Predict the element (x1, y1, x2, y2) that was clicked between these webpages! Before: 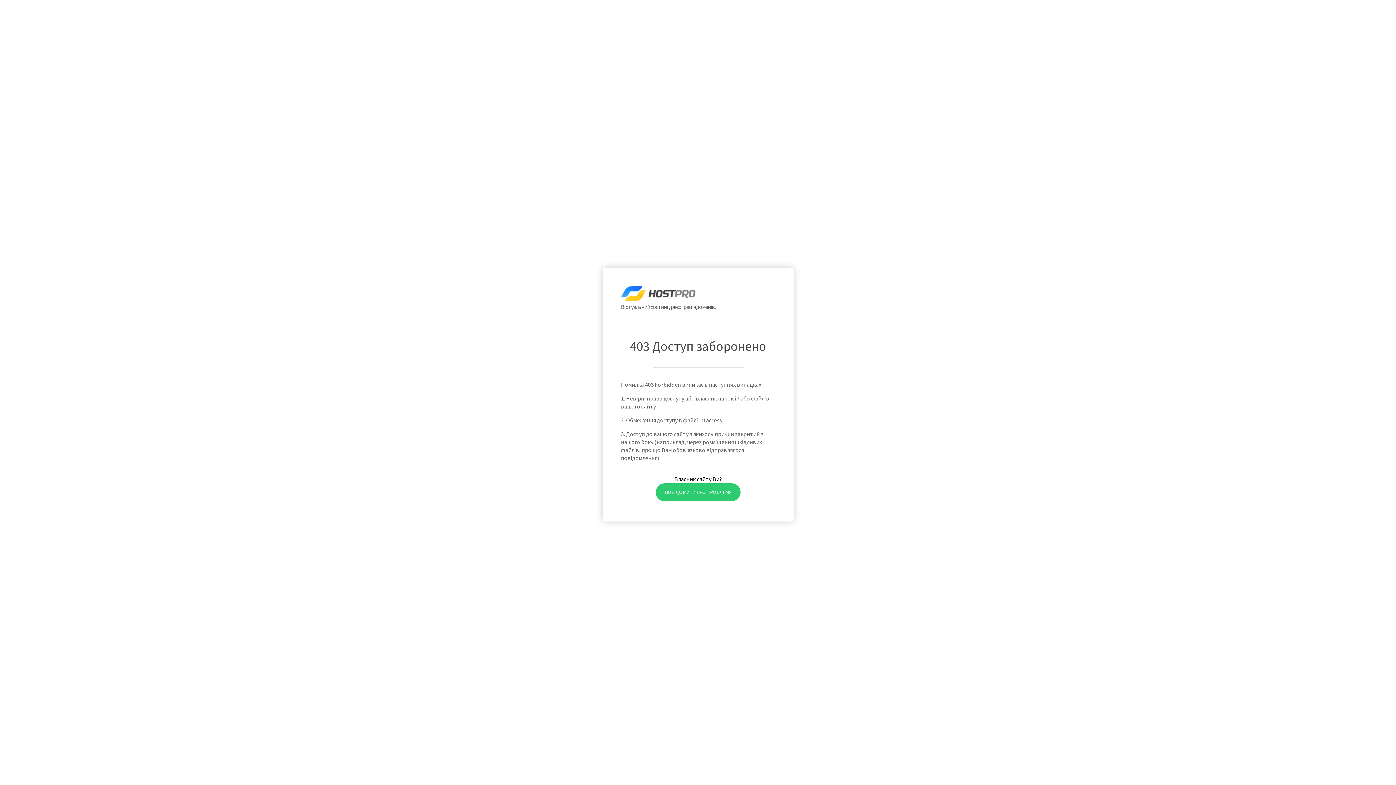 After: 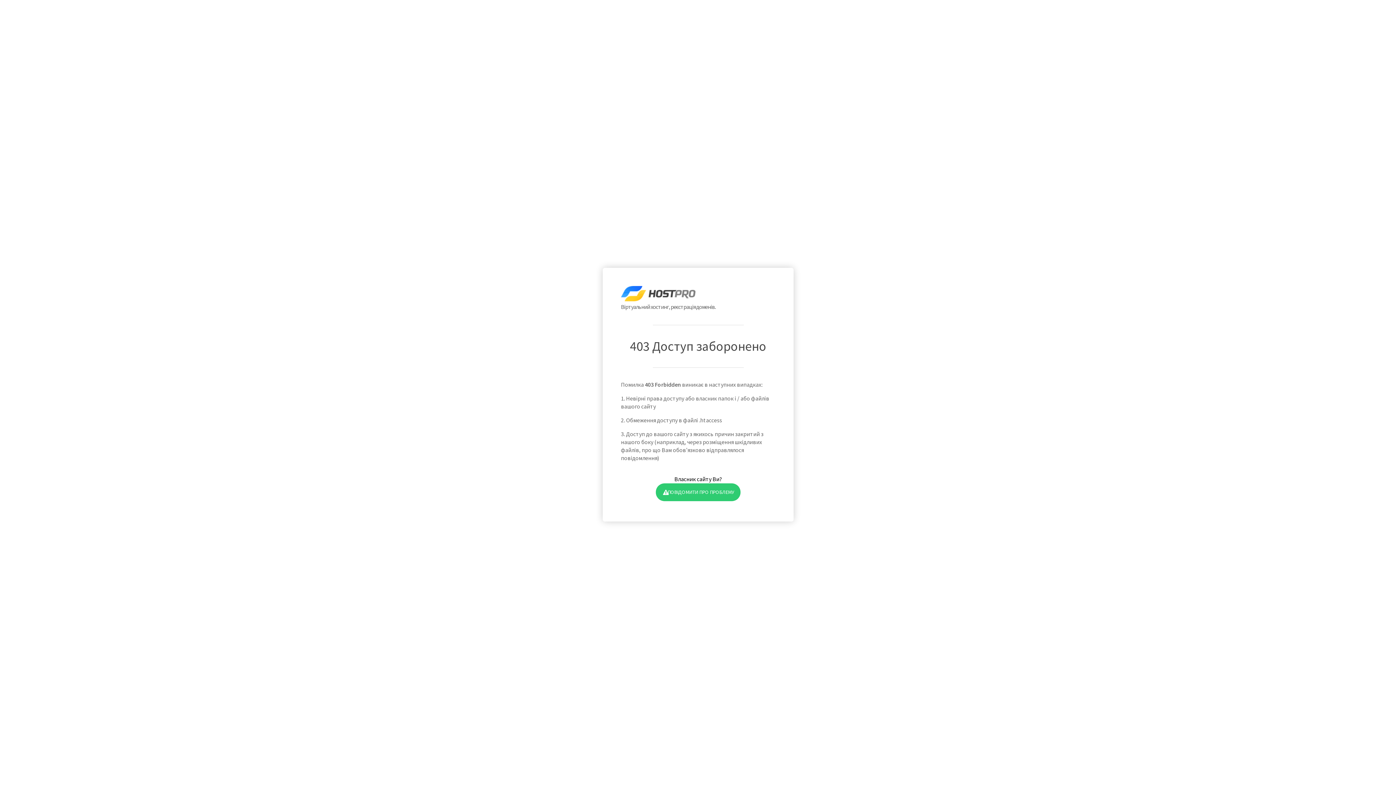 Action: label: ПОВІДОМИТИ ПРО ПРОБЛЕМУ bbox: (655, 483, 740, 501)